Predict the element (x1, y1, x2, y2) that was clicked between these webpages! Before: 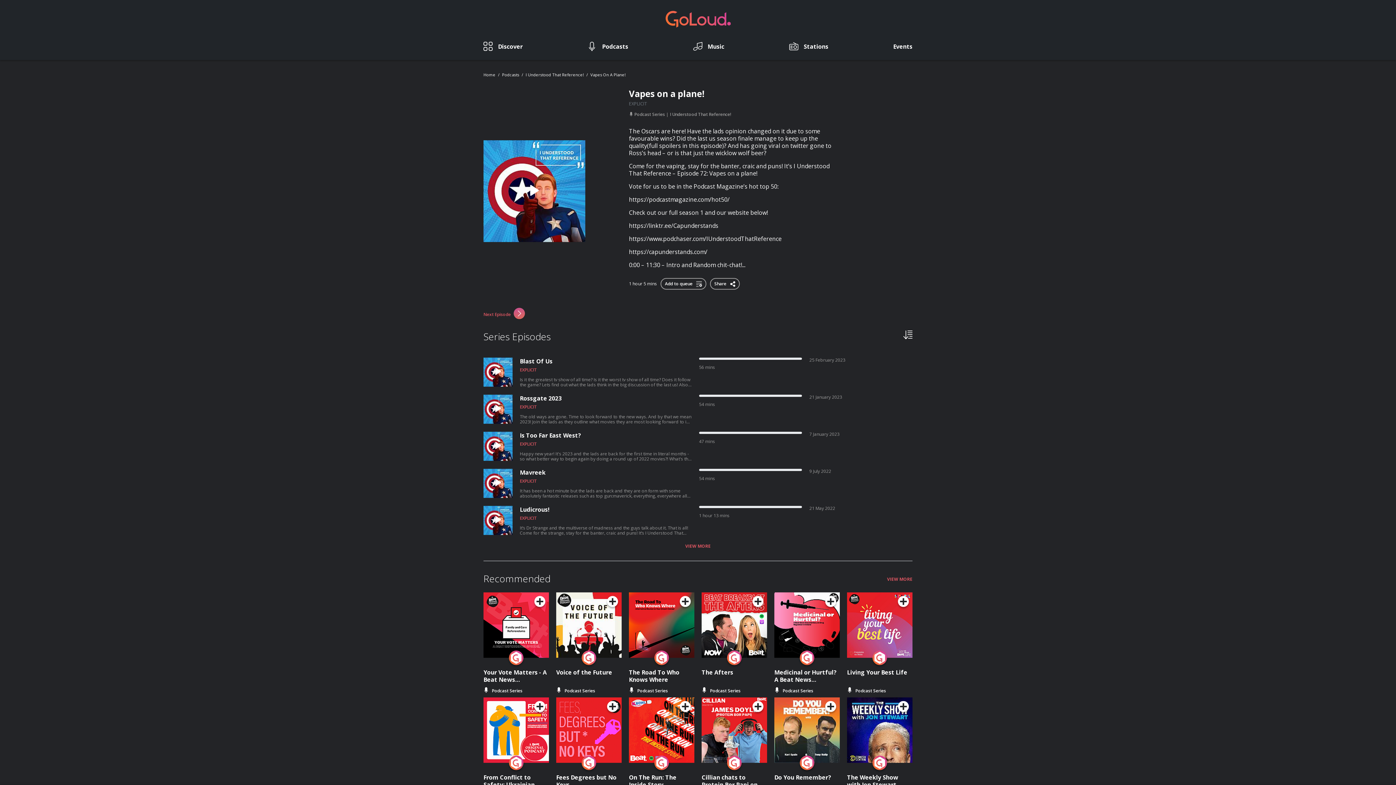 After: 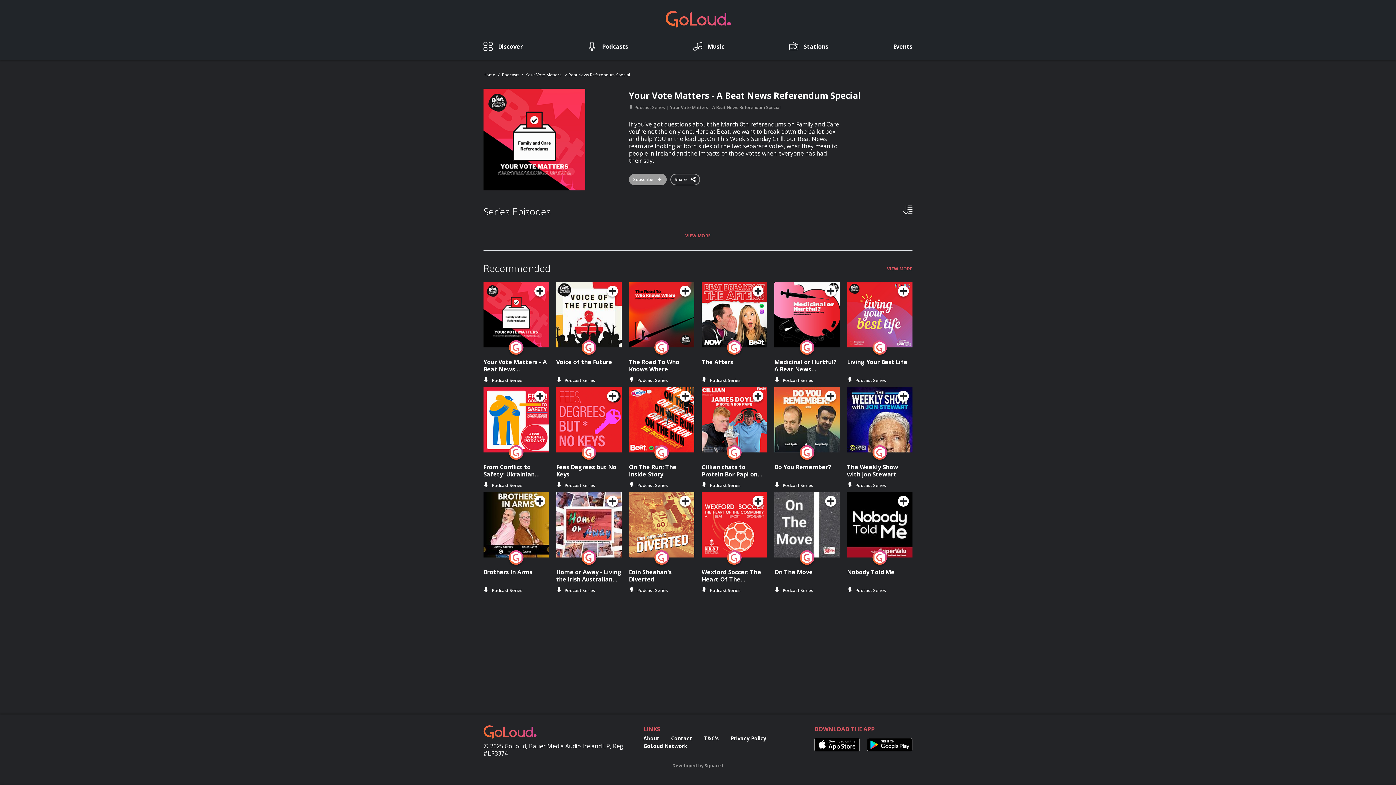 Action: label: Your Vote Matters - A Beat News Referendum Special bbox: (483, 669, 549, 684)